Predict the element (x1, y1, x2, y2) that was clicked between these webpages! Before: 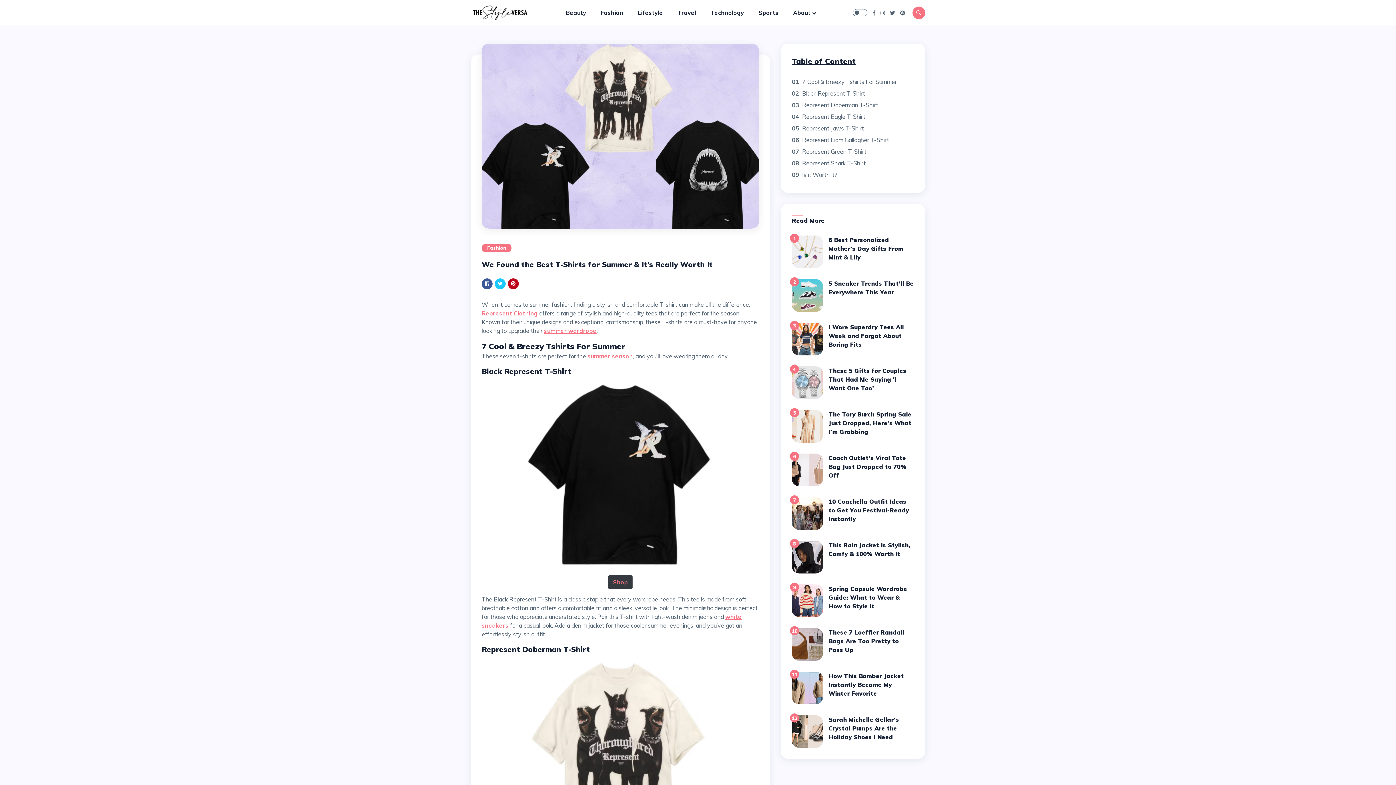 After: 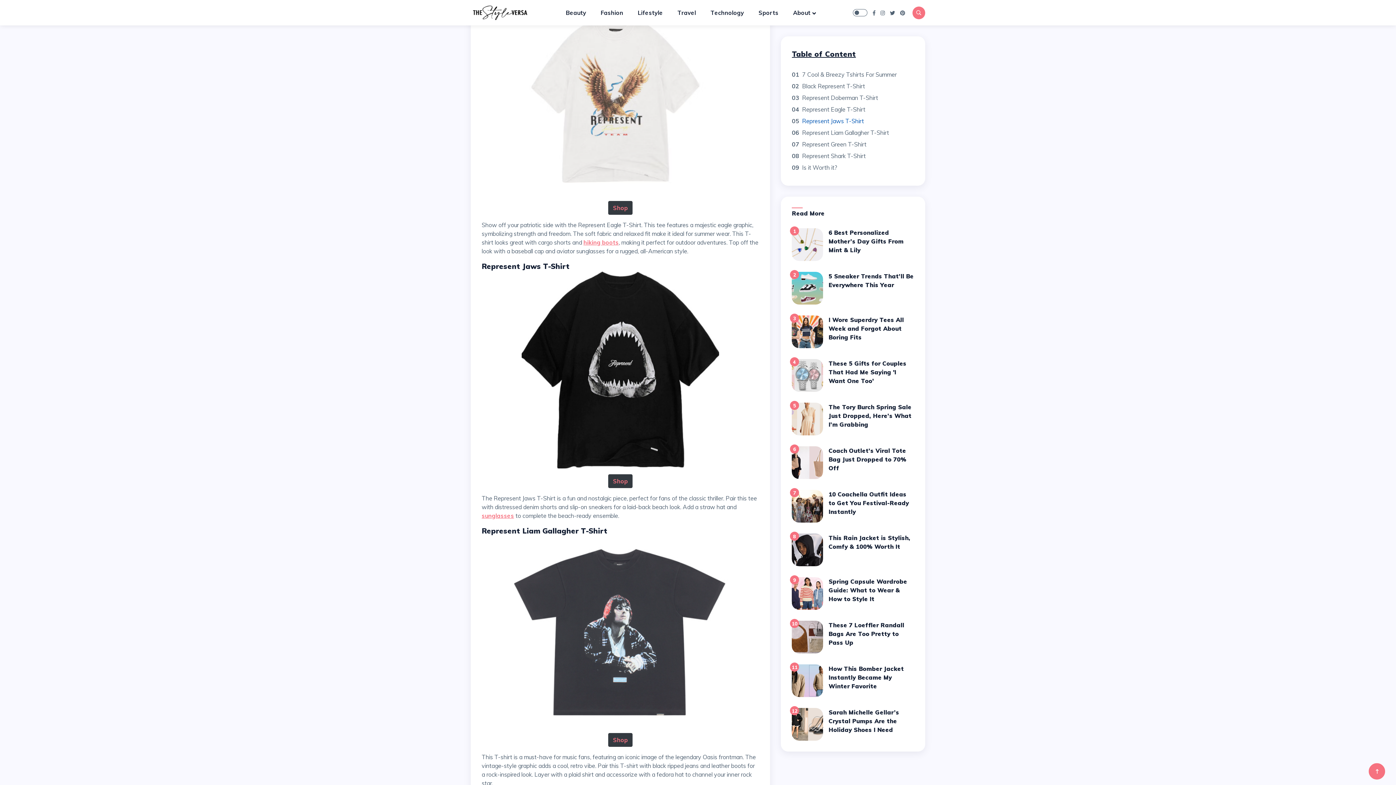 Action: label: Represent Eagle T-Shirt bbox: (802, 112, 865, 121)